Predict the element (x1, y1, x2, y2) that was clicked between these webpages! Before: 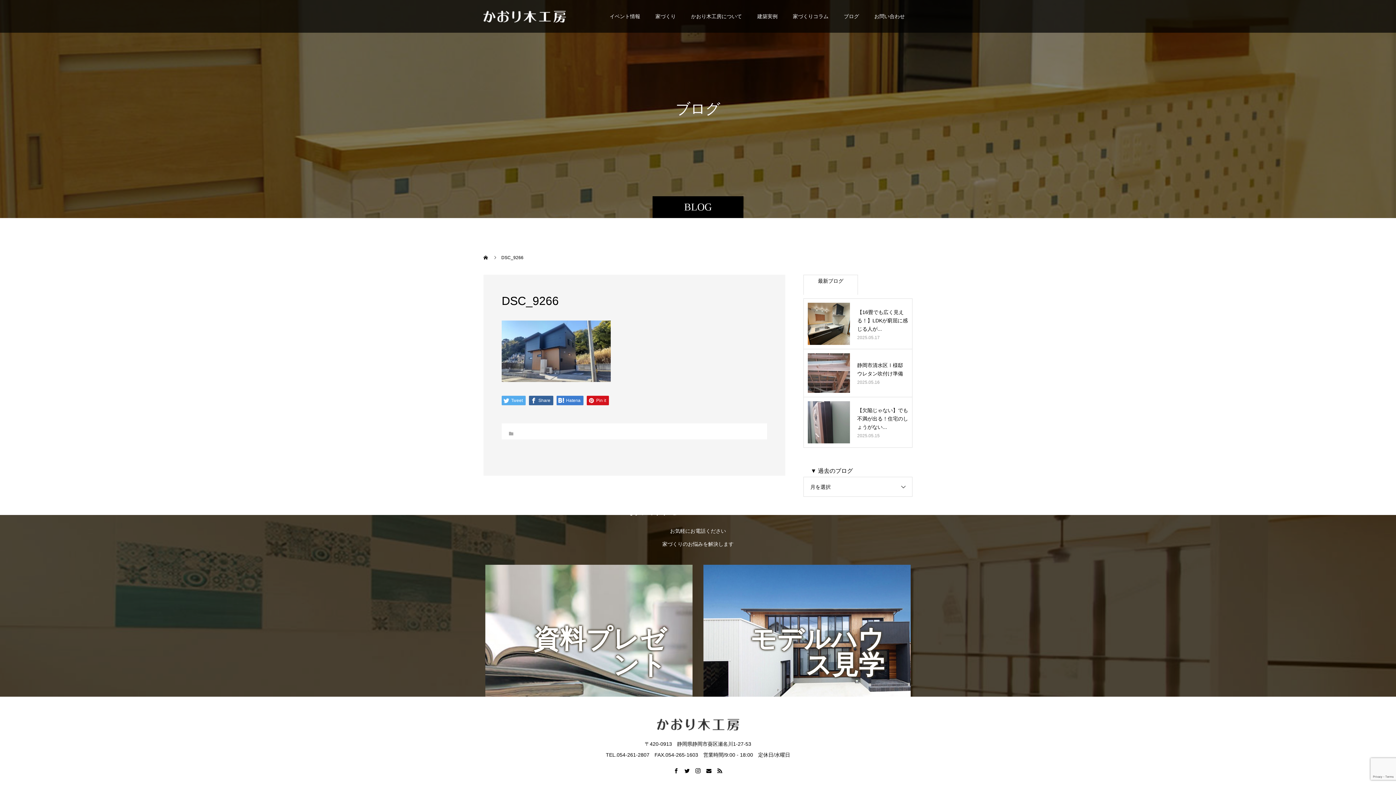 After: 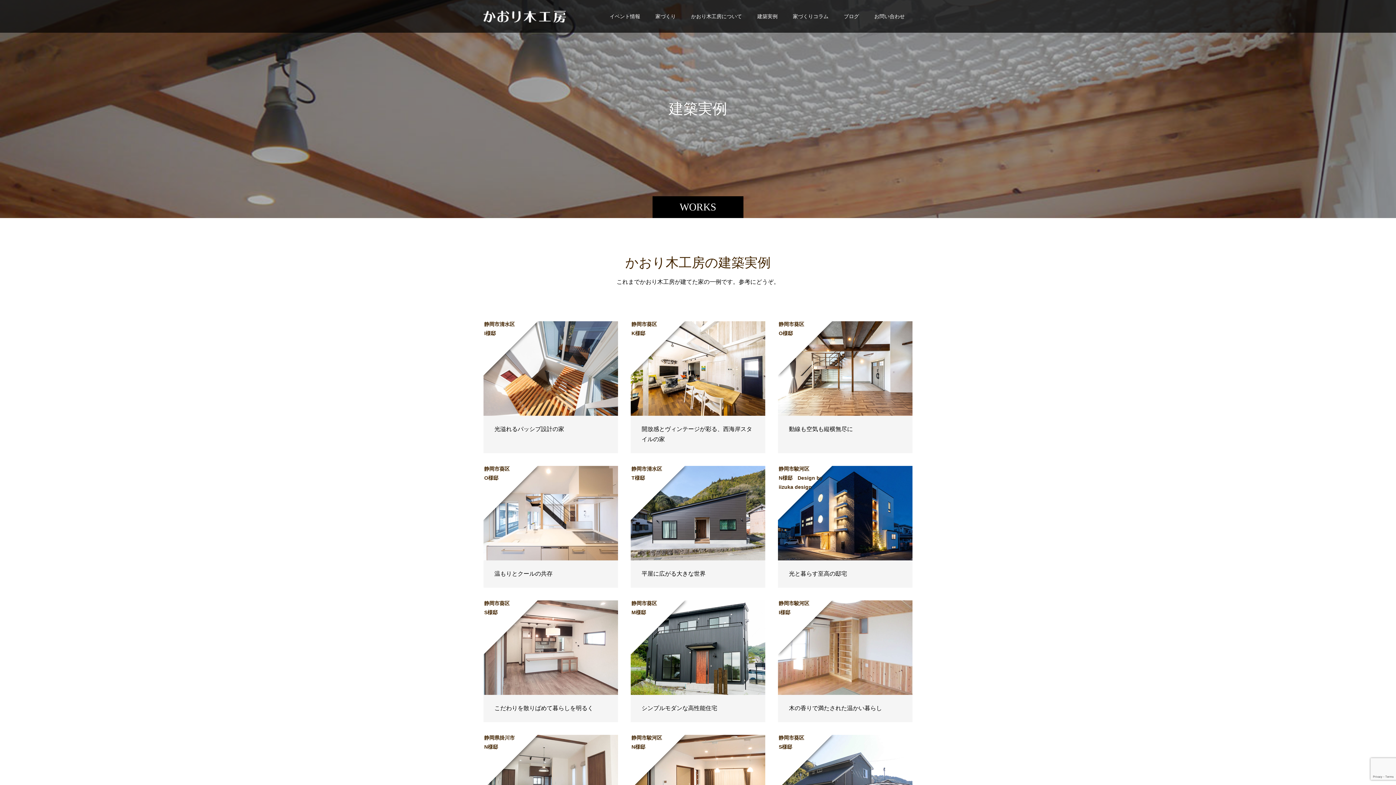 Action: label: 建築実例 bbox: (749, 0, 785, 32)